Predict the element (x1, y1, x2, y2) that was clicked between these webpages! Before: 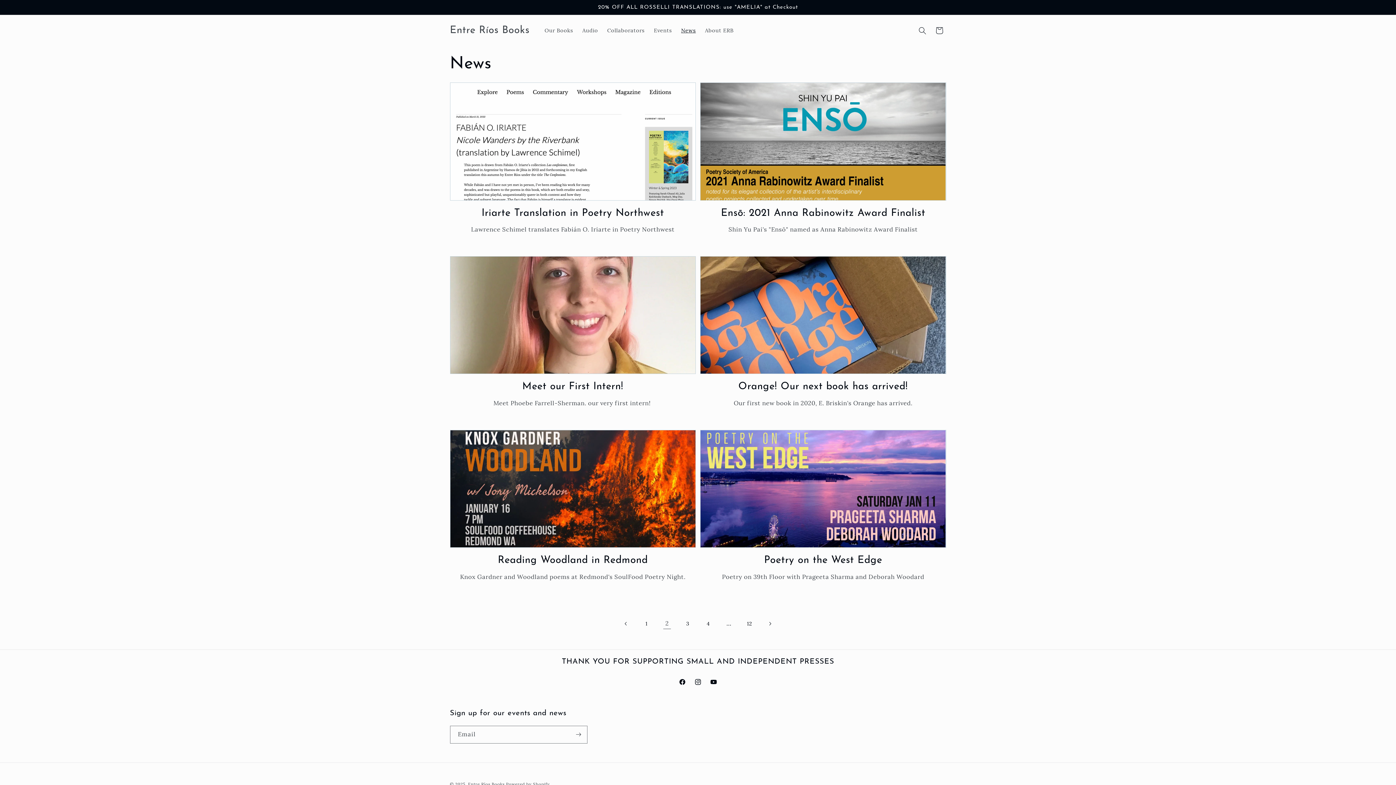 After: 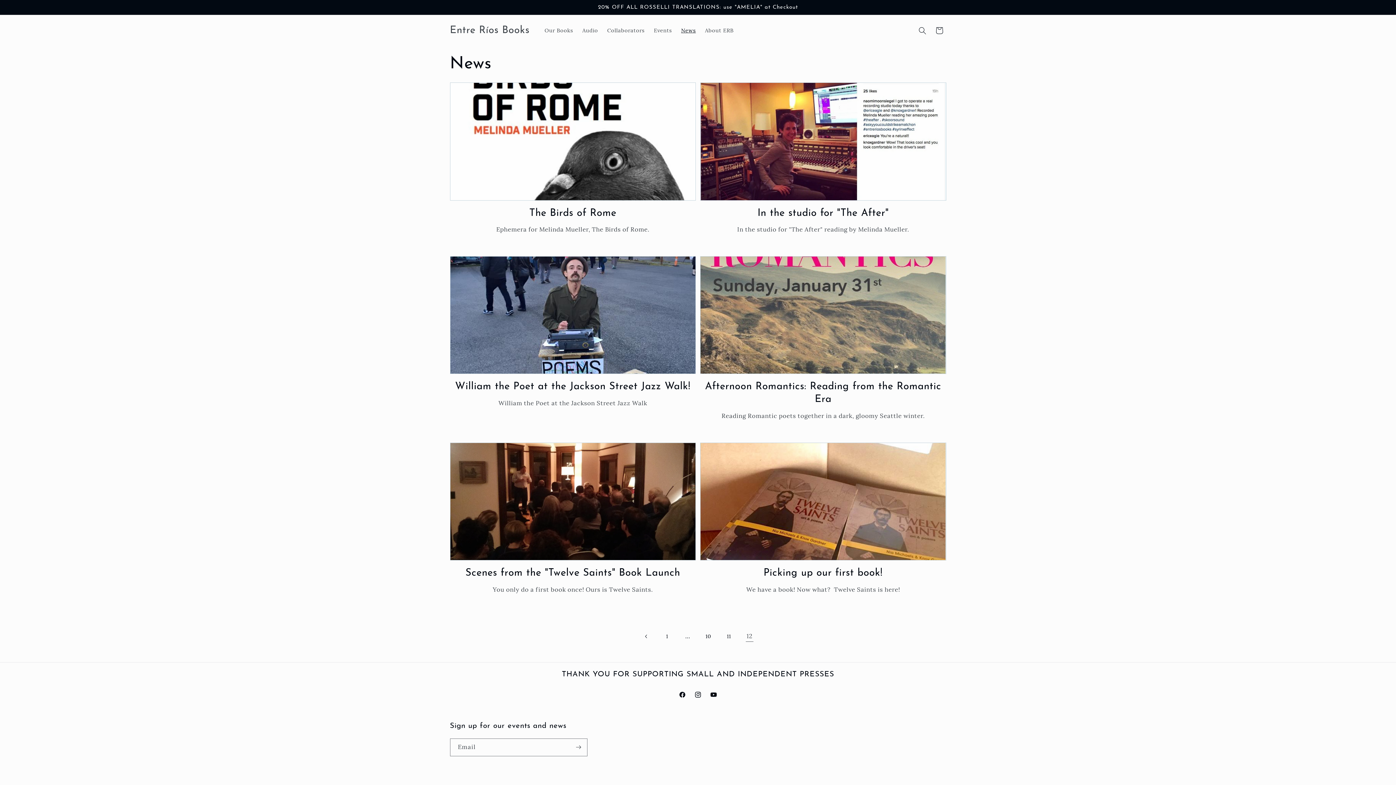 Action: bbox: (741, 615, 758, 632) label: Page 12